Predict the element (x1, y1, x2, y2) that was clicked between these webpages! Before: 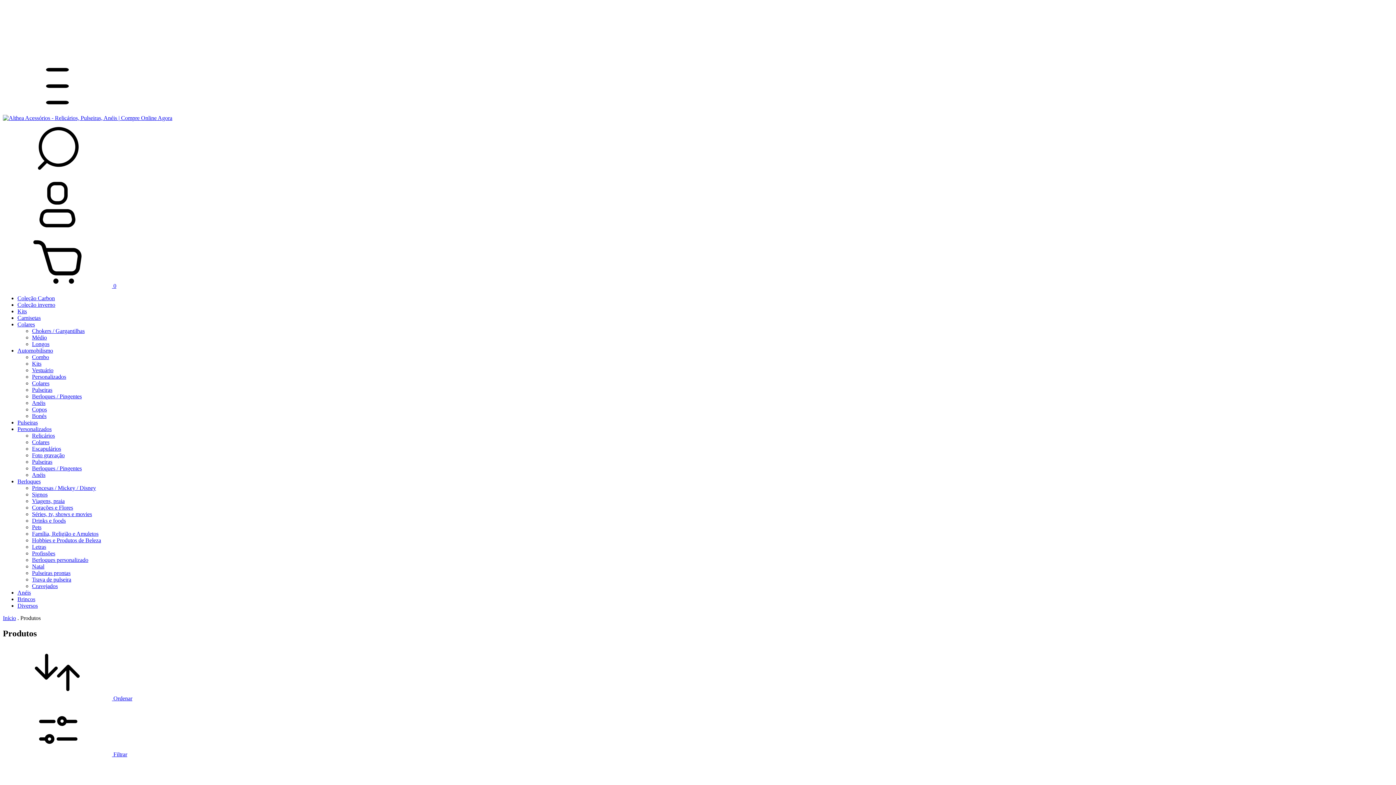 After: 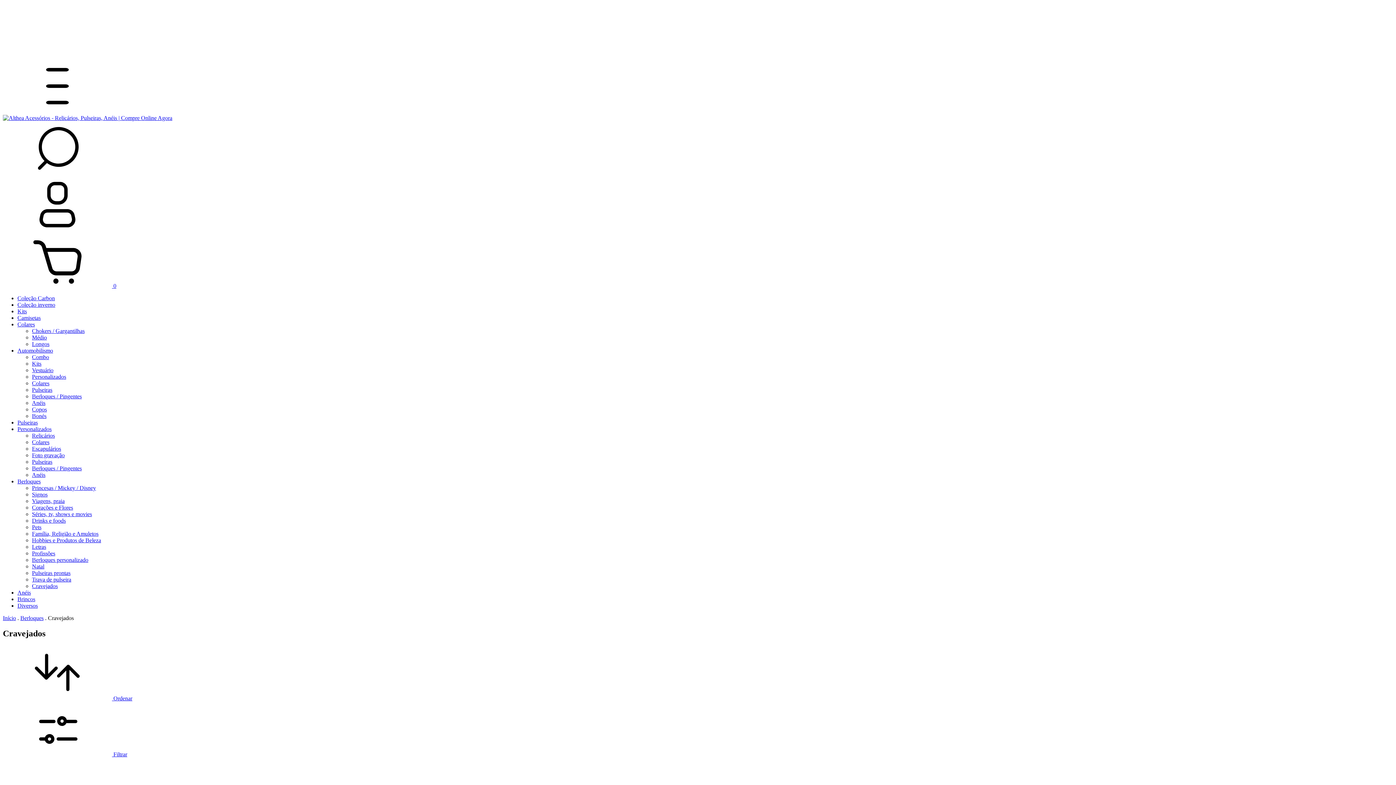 Action: bbox: (32, 583, 57, 589) label: Cravejados